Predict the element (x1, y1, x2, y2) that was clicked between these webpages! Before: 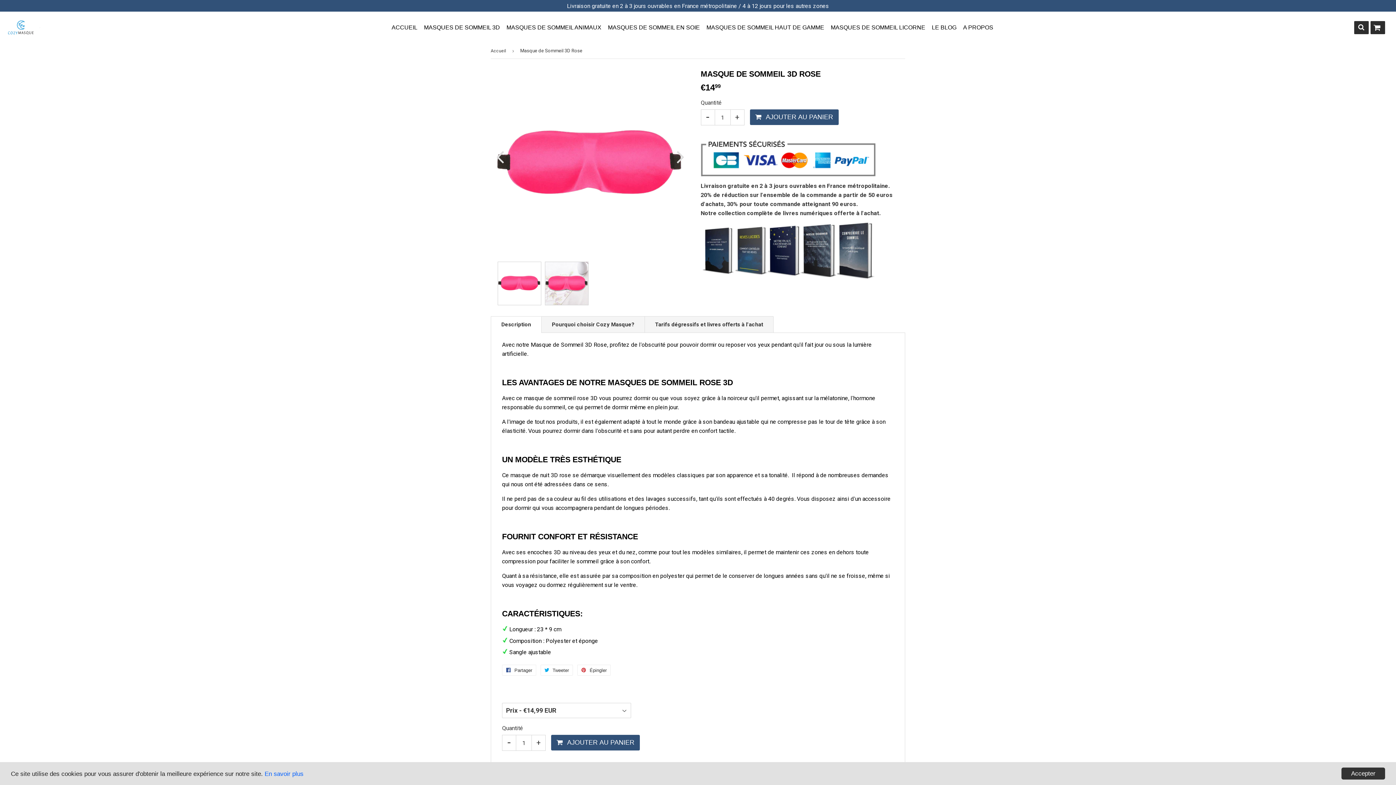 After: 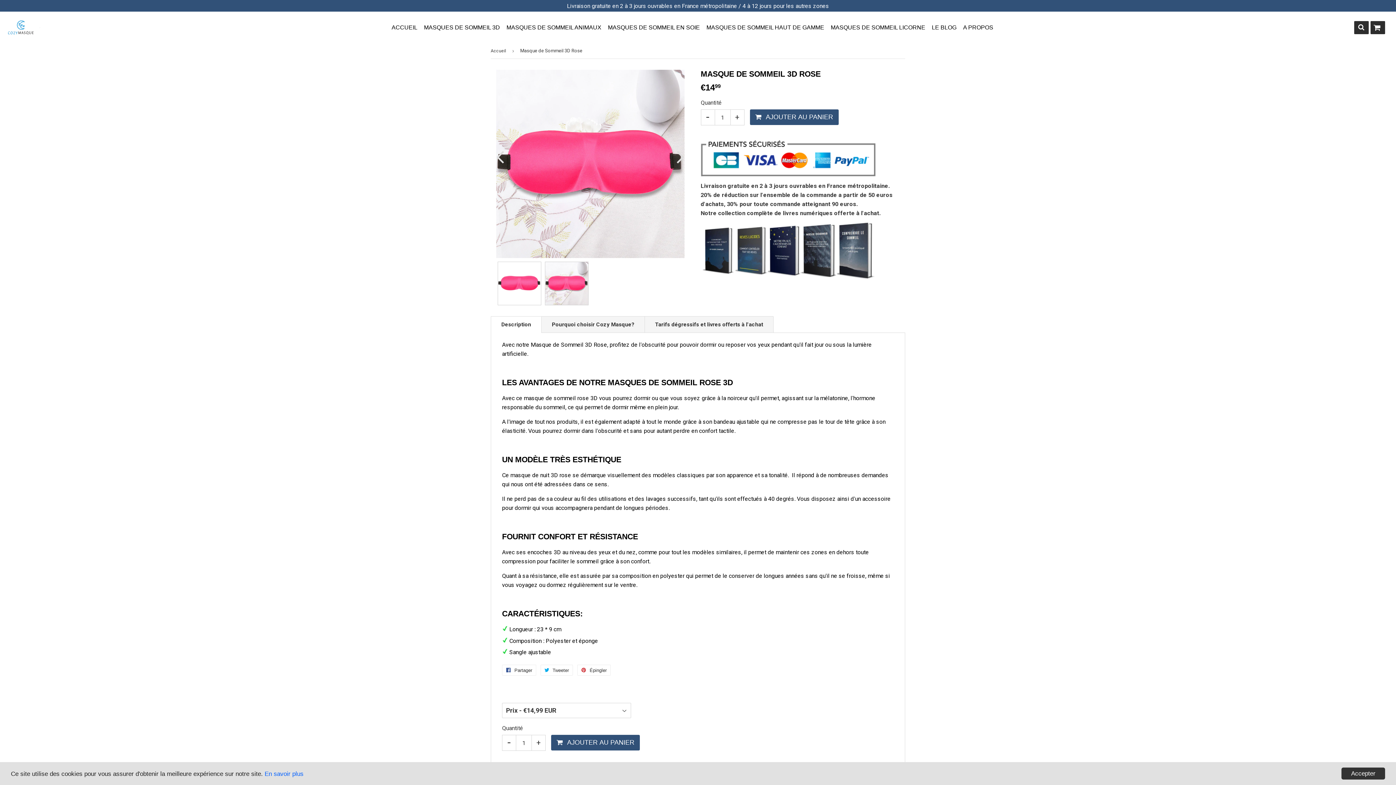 Action: label: Previous bbox: (496, 145, 507, 168)